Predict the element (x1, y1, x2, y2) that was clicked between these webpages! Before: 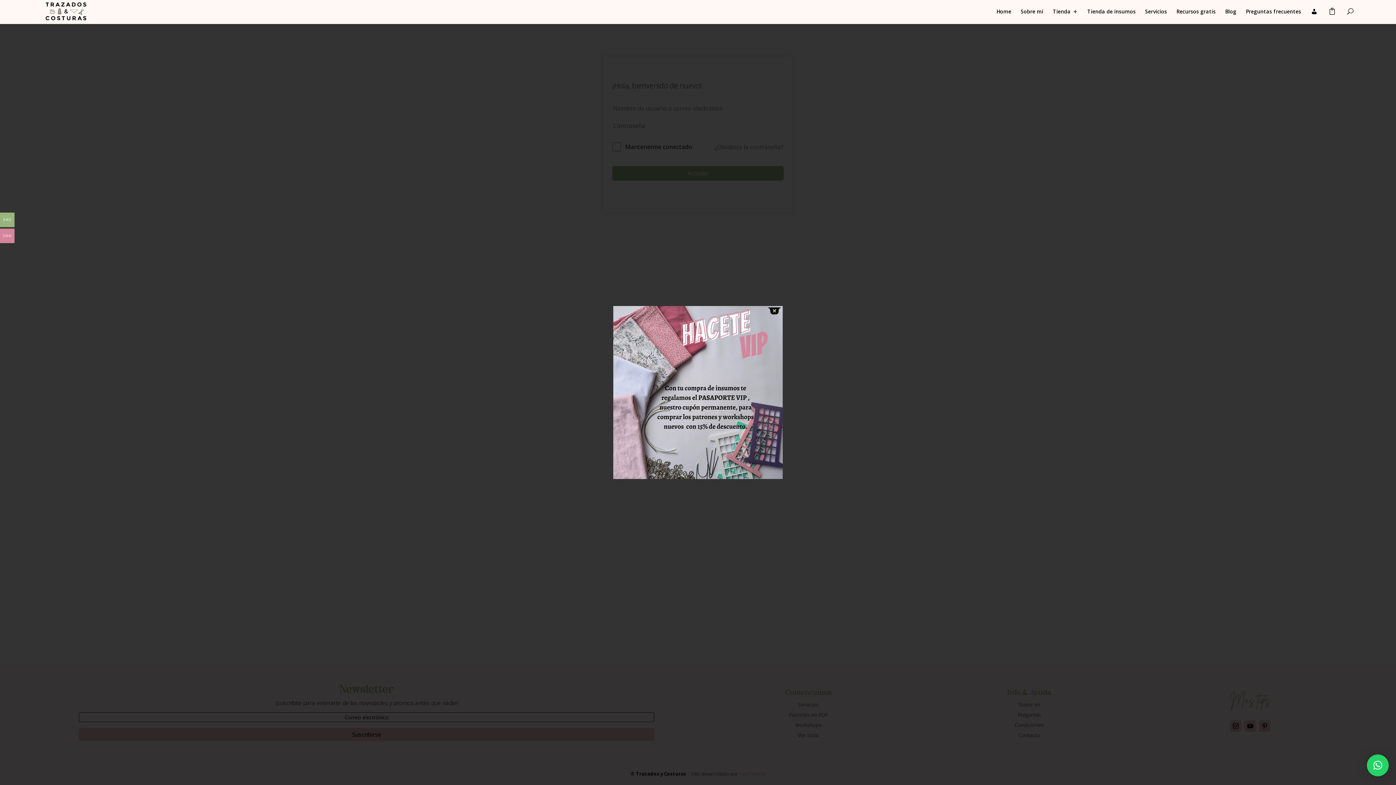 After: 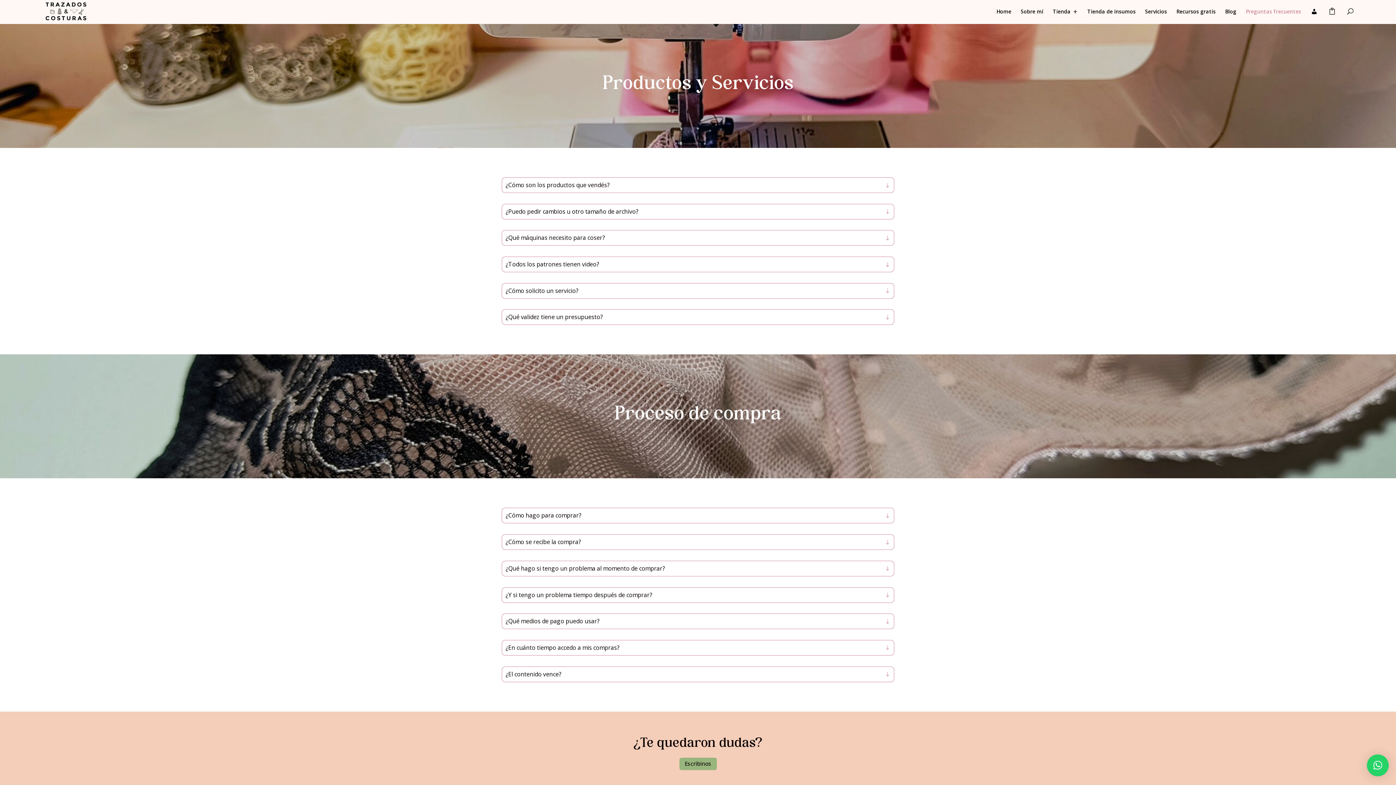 Action: label: Preguntas frecuentes bbox: (1246, 9, 1301, 22)